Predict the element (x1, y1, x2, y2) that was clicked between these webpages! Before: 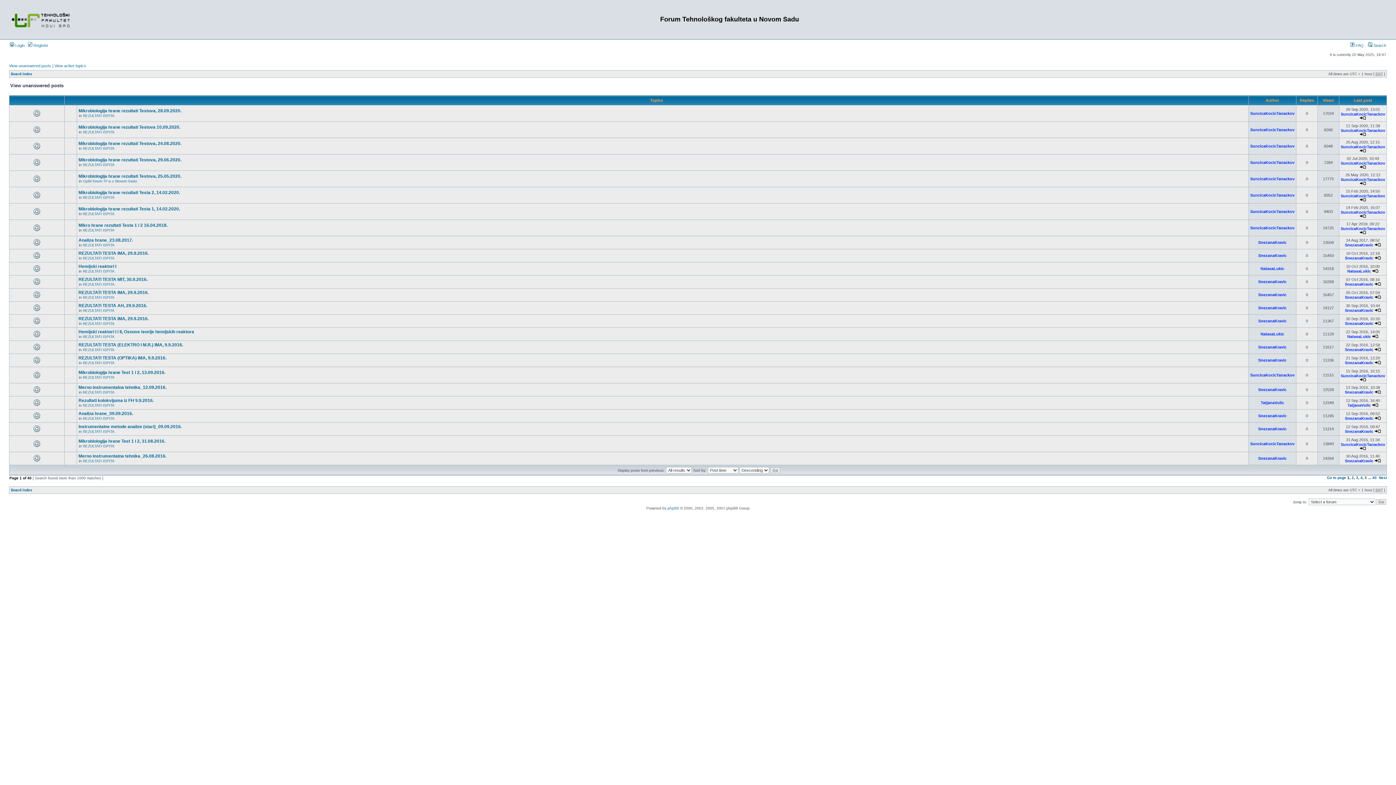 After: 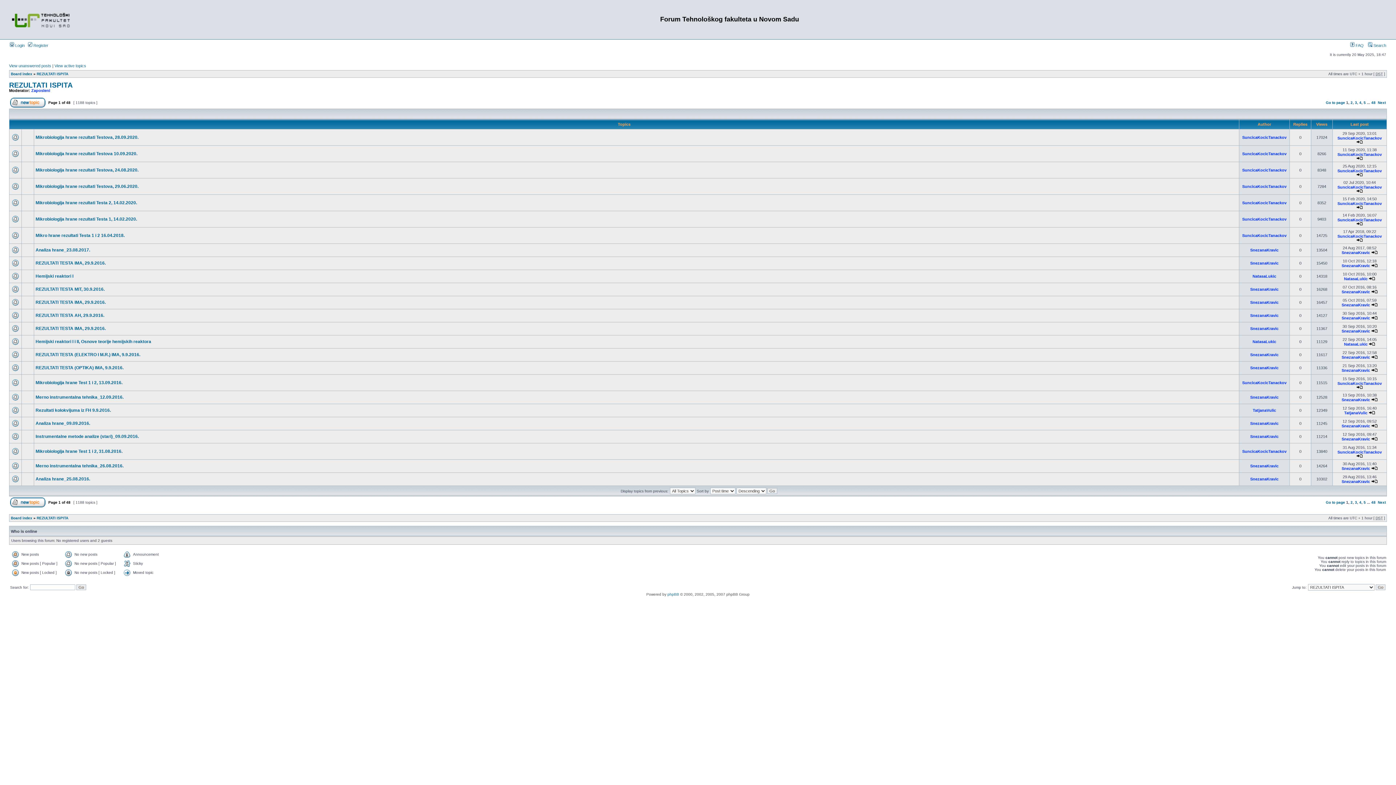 Action: bbox: (82, 162, 114, 166) label: REZULTATI ISPITA